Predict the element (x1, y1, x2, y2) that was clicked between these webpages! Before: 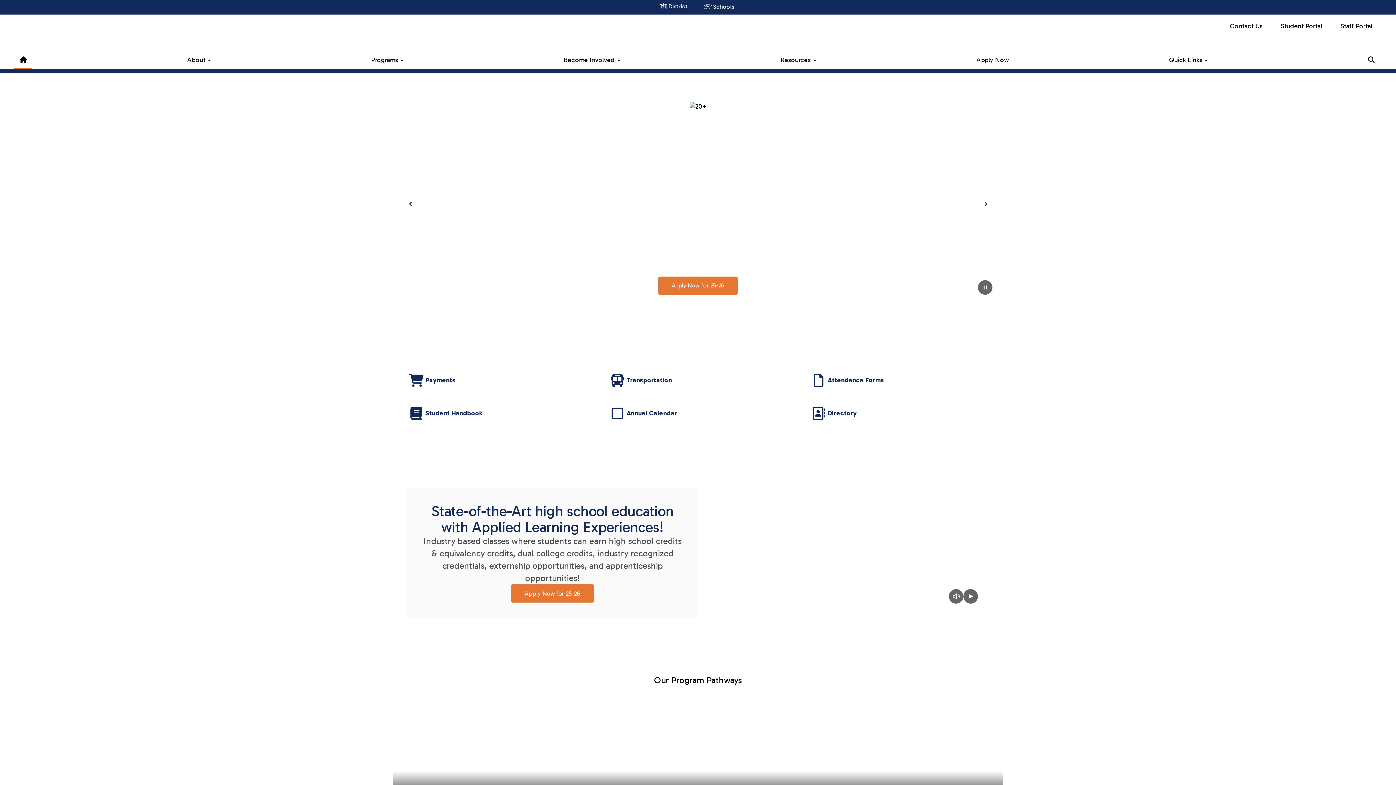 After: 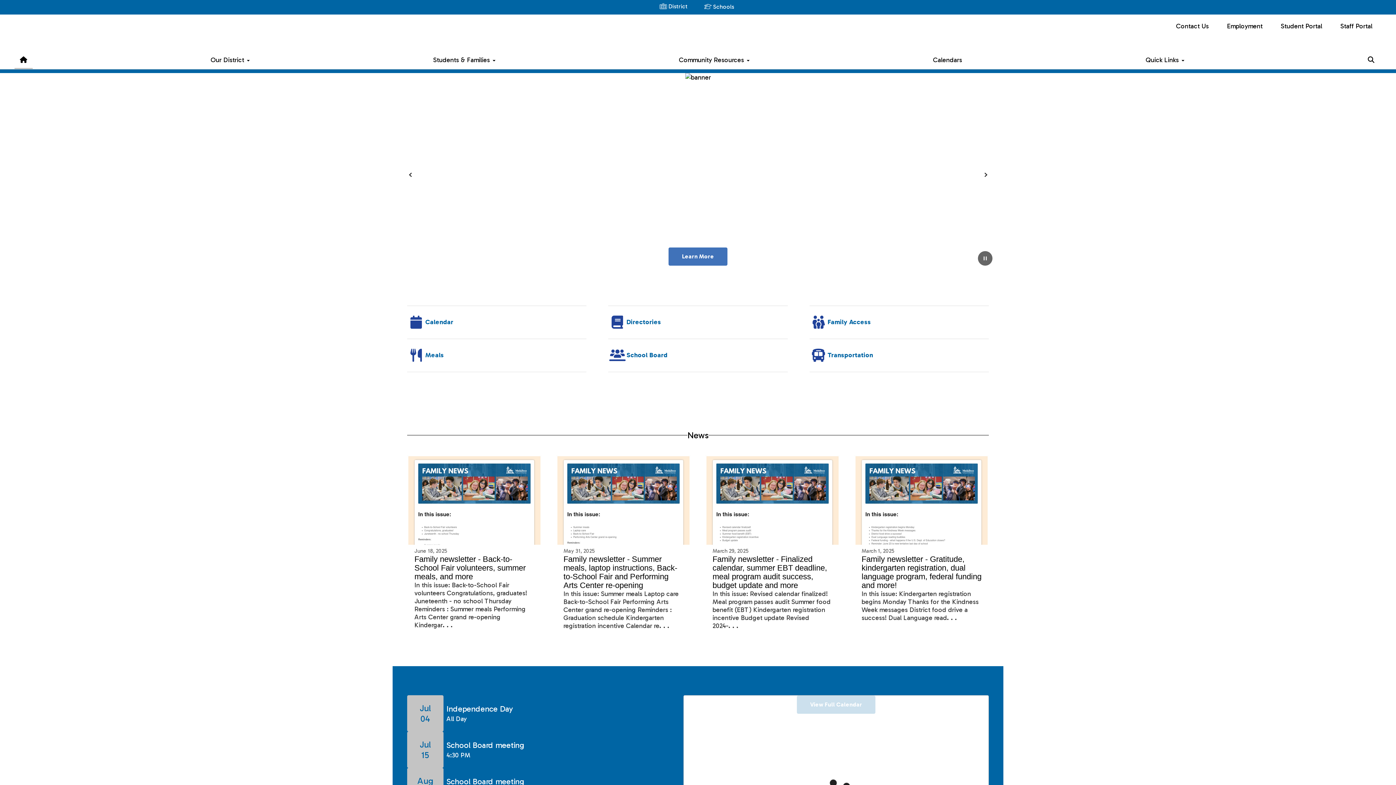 Action: label:  District bbox: (659, 1, 687, 10)